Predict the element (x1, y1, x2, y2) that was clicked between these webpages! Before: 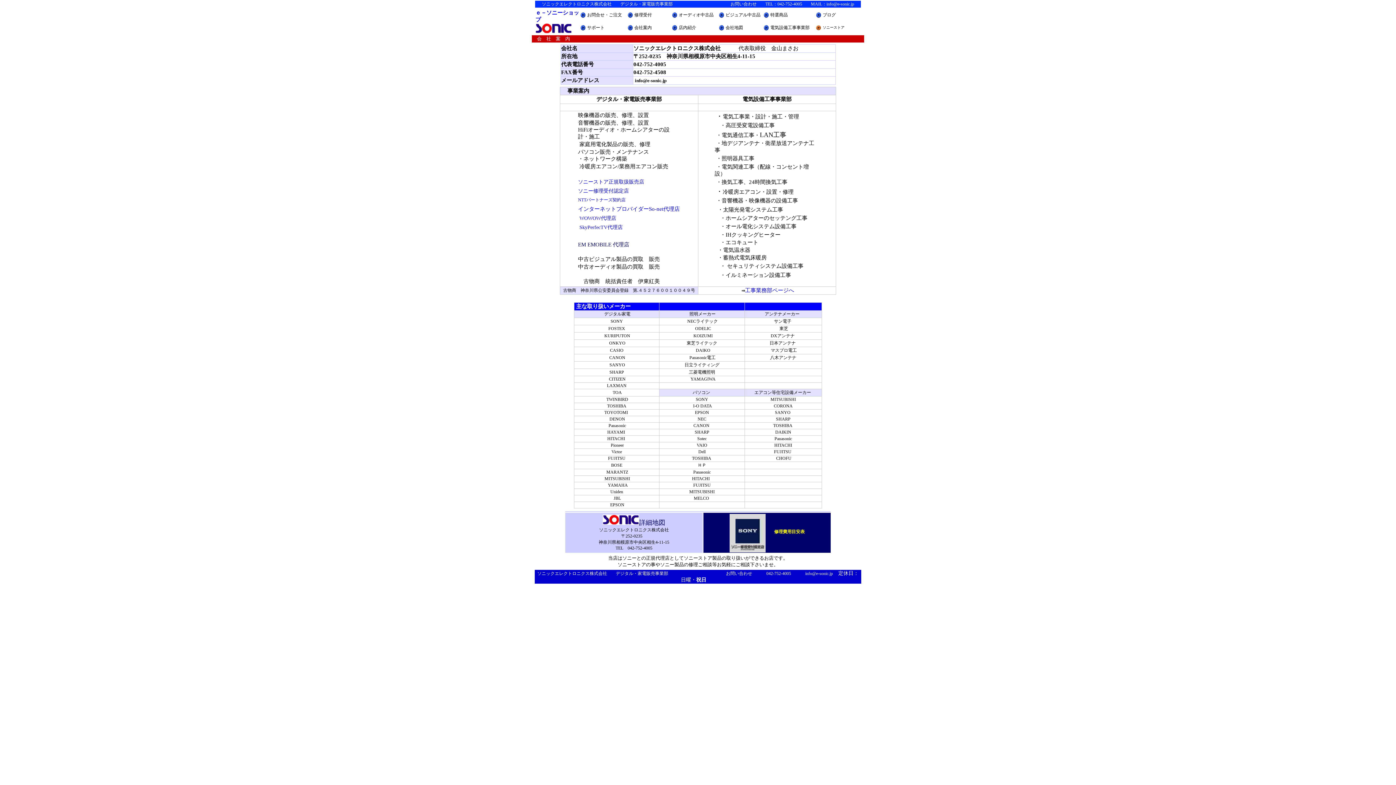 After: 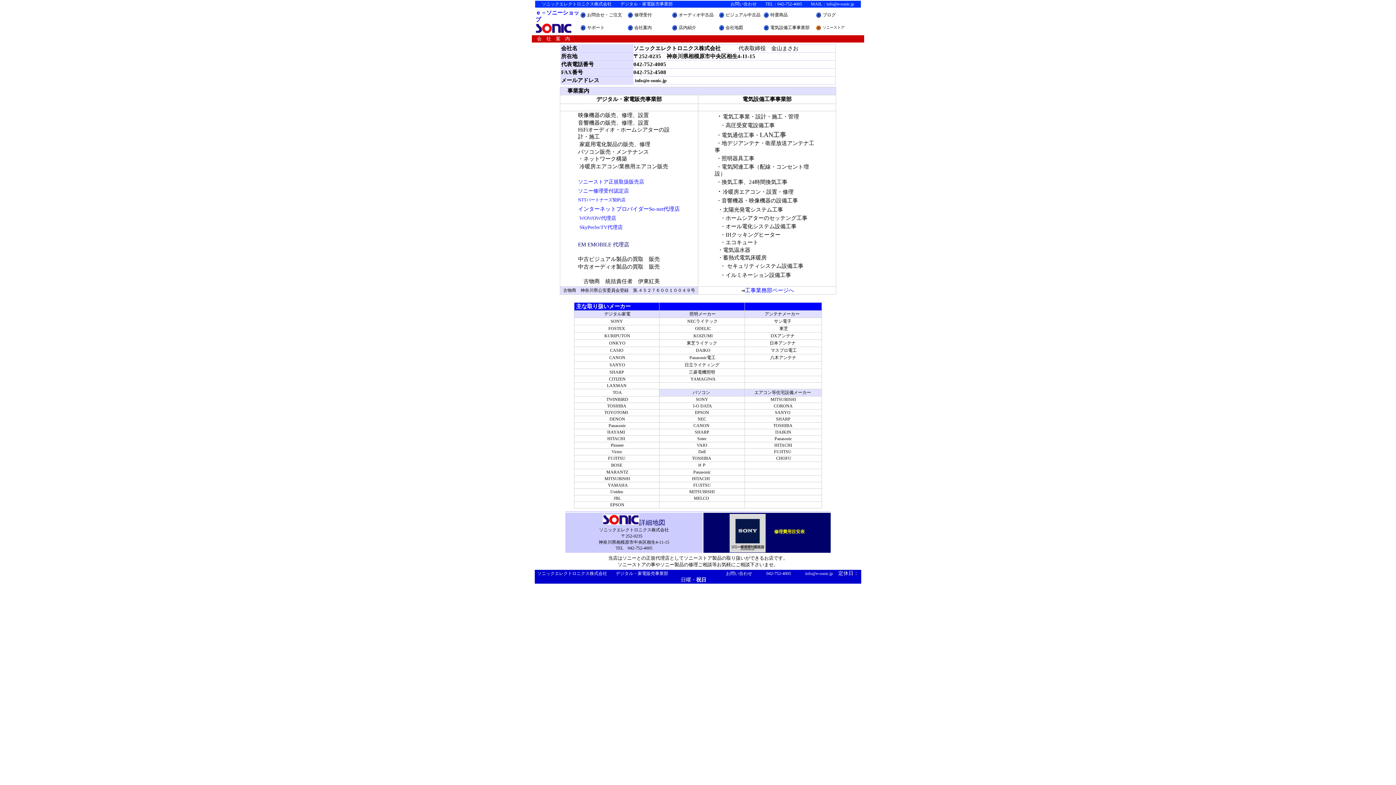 Action: bbox: (802, 1, 854, 6) label: 　　MAIL：info@e-sonic.jp